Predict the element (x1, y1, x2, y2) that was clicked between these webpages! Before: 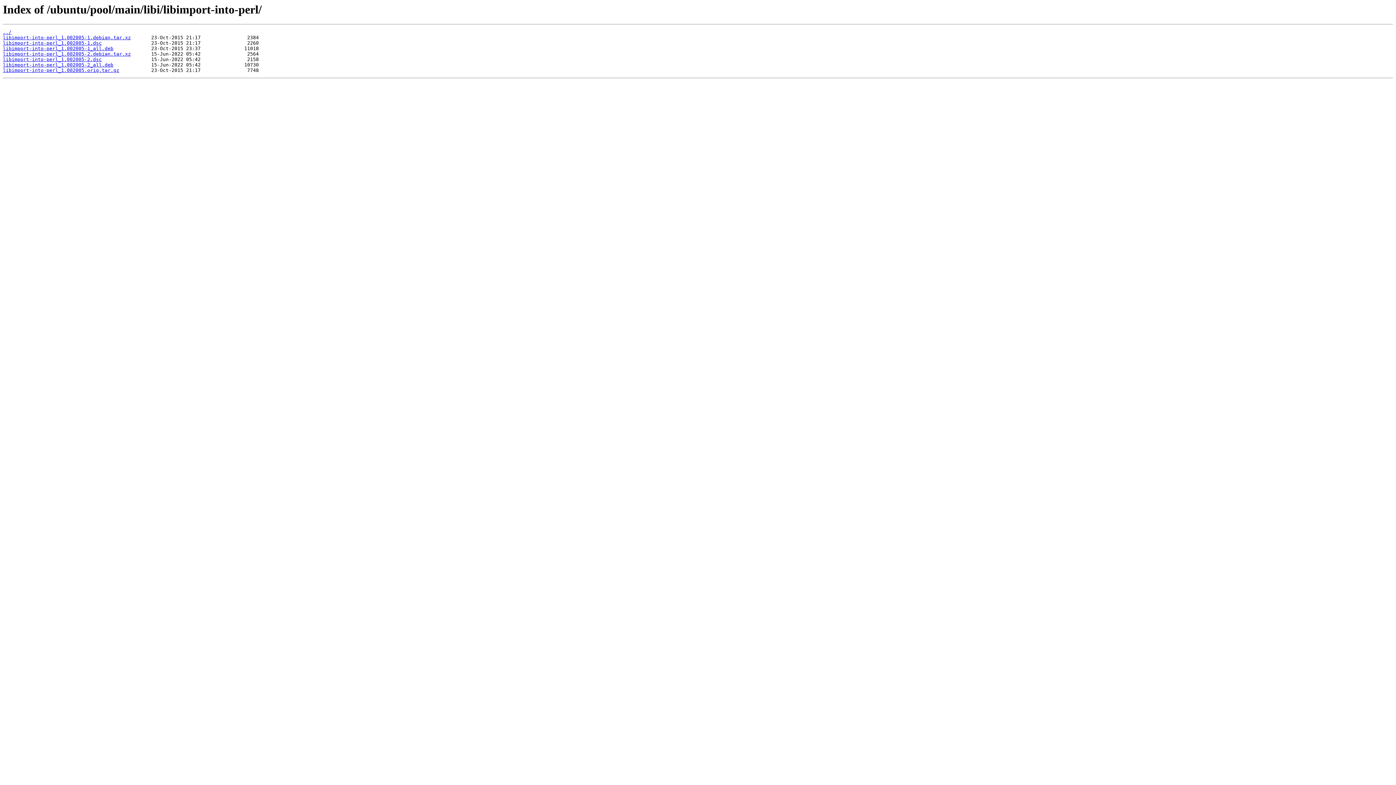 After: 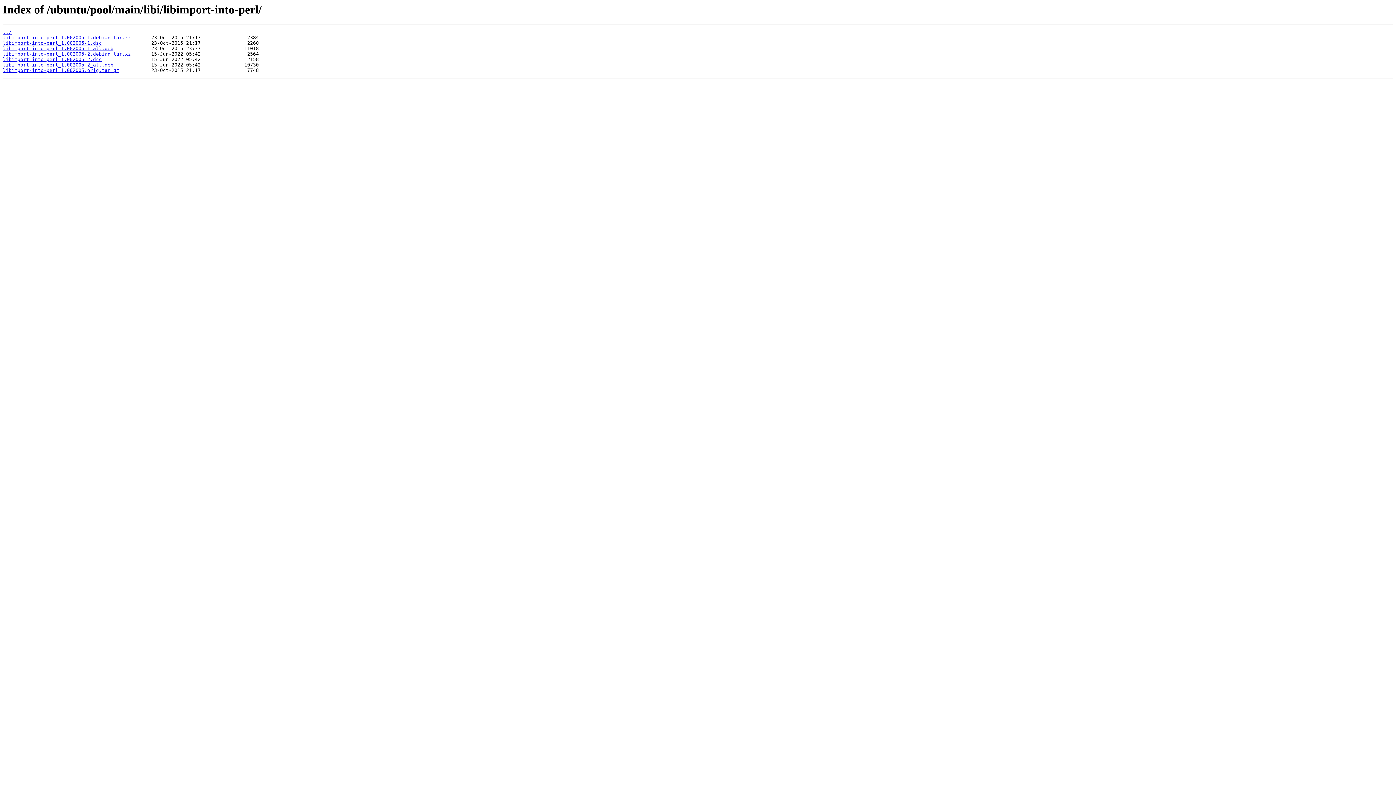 Action: bbox: (2, 40, 101, 45) label: libimport-into-perl_1.002005-1.dsc